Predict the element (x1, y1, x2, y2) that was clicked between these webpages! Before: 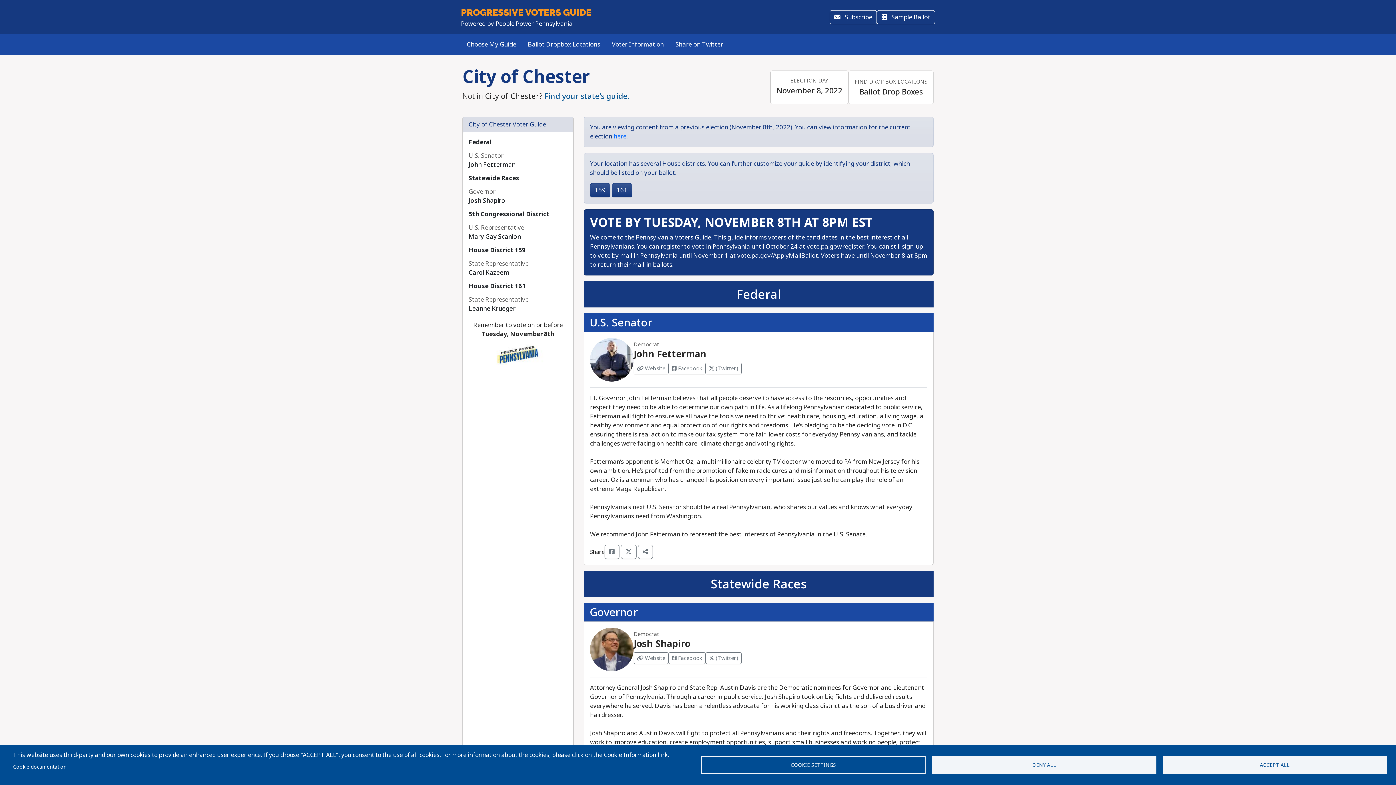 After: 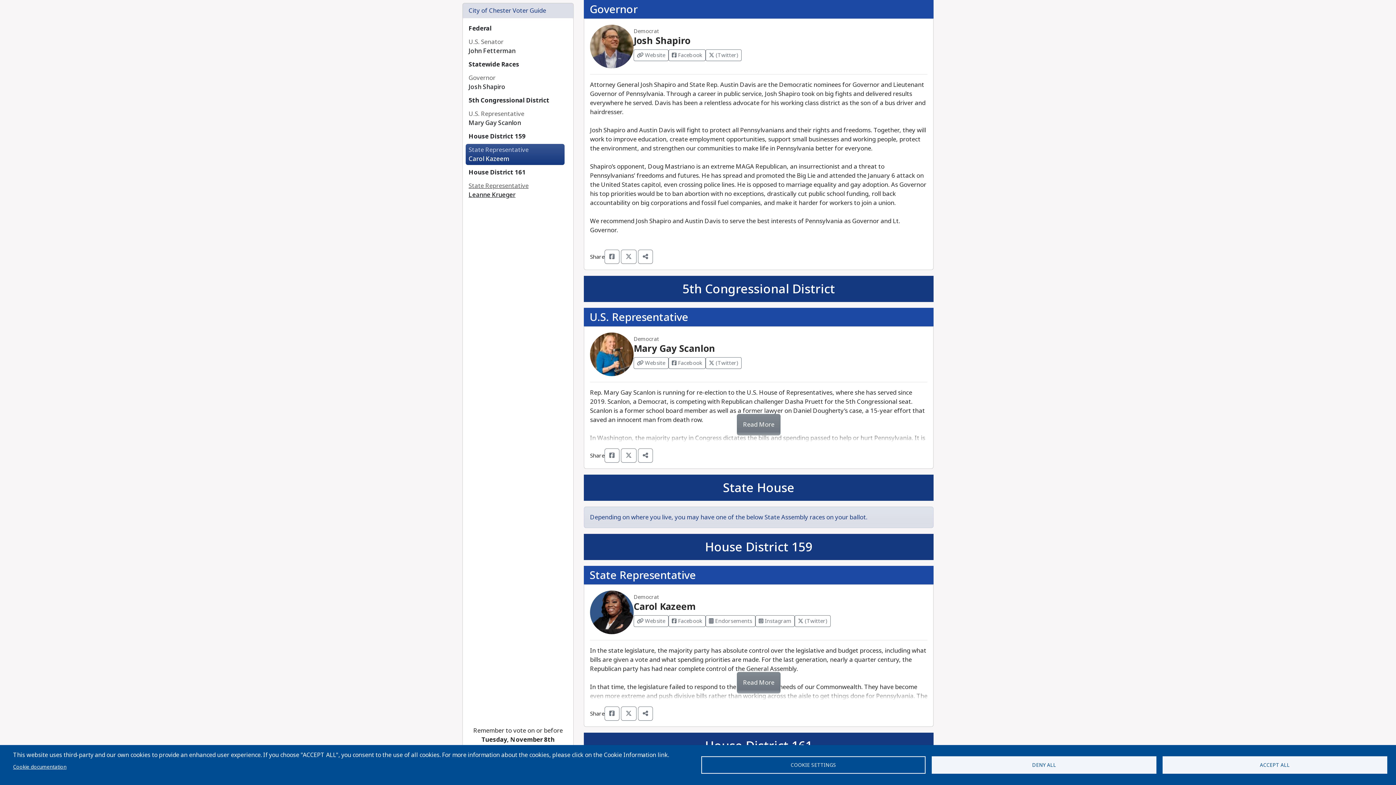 Action: label: Governor
Josh Shapiro bbox: (465, 185, 564, 206)